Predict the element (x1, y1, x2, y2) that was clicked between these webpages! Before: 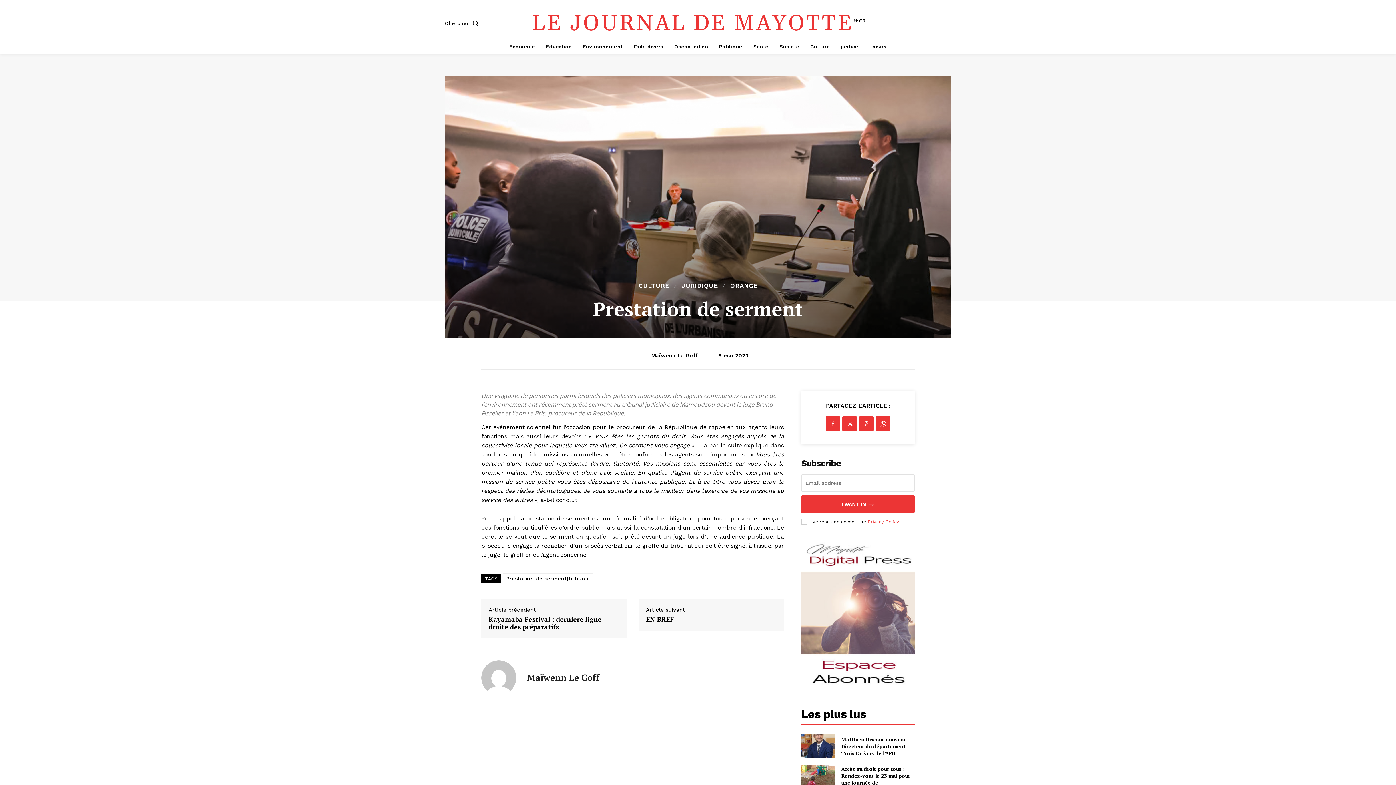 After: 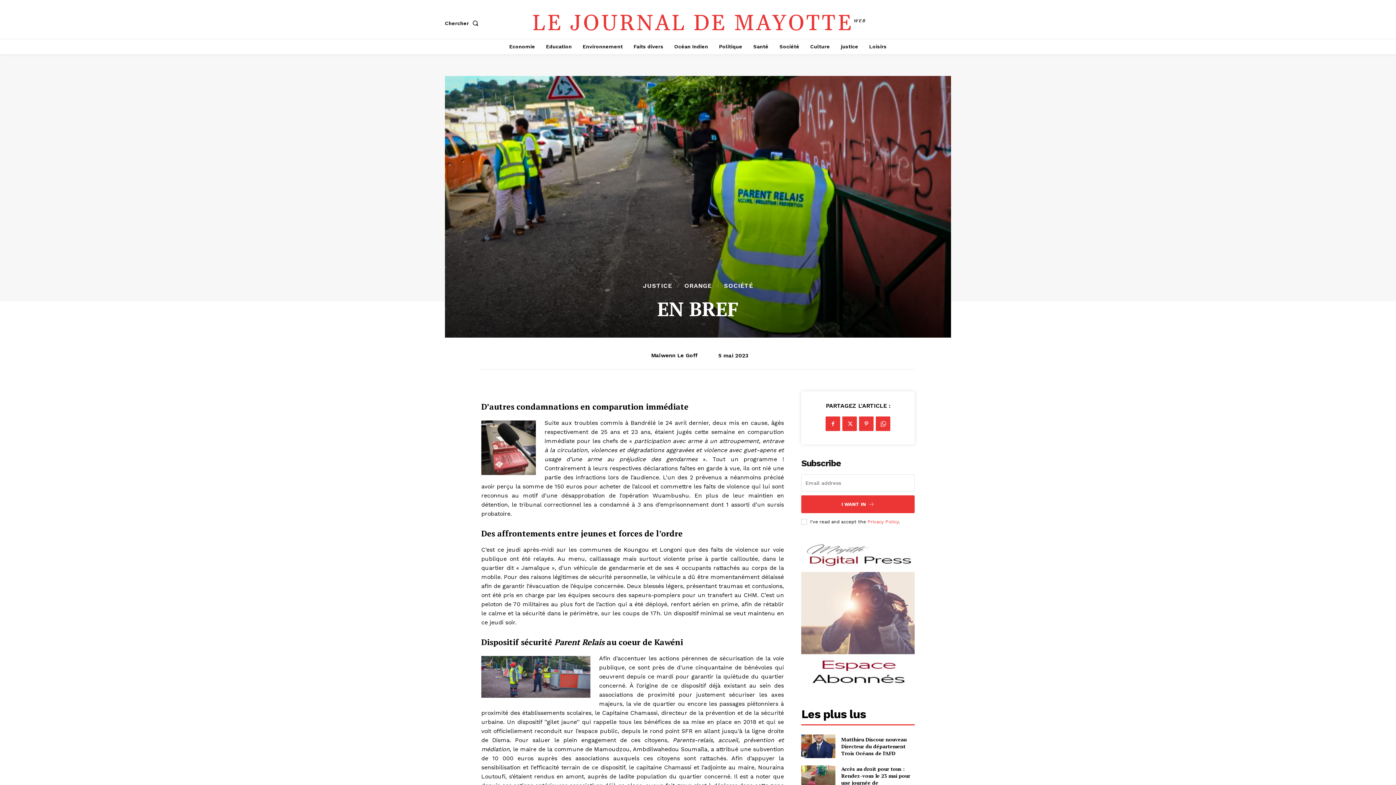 Action: bbox: (646, 616, 674, 623) label: EN BREF